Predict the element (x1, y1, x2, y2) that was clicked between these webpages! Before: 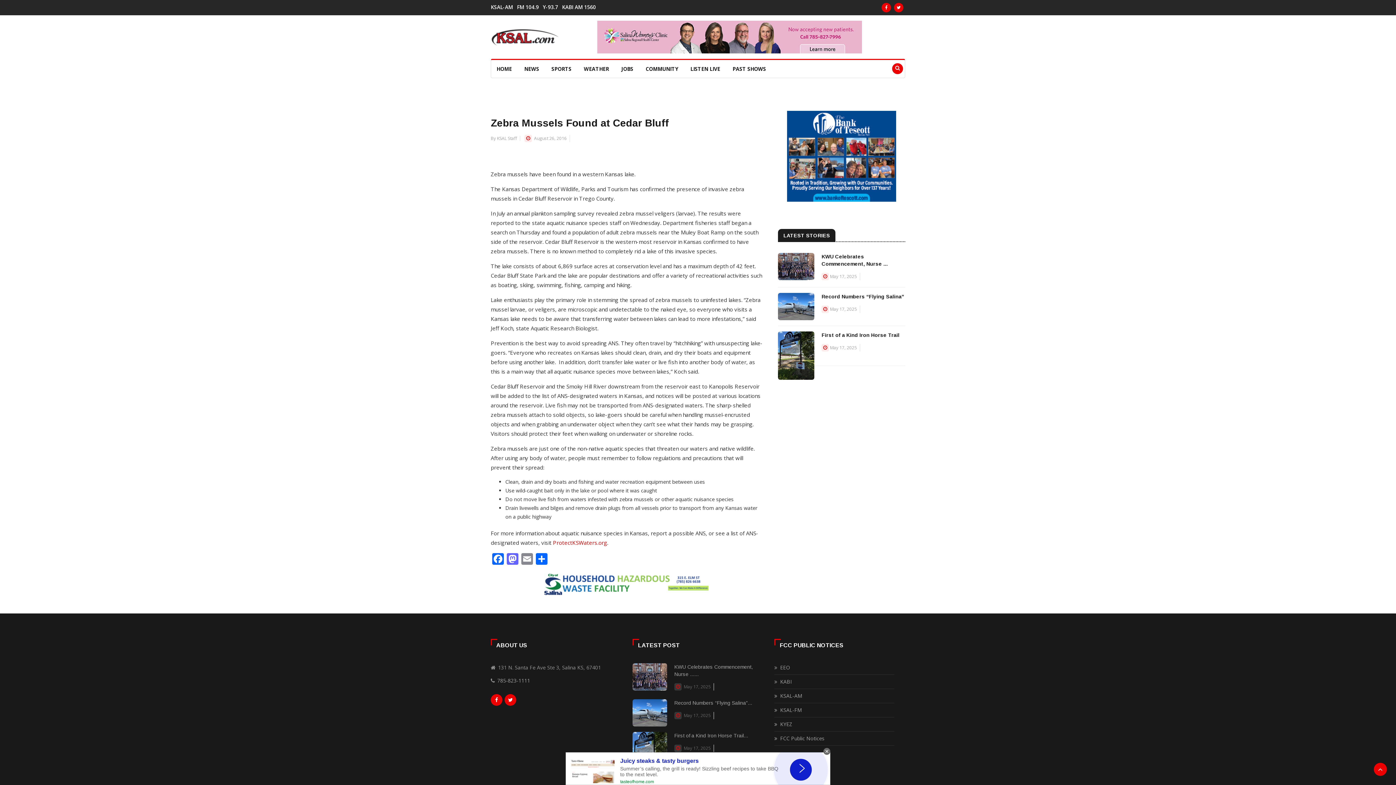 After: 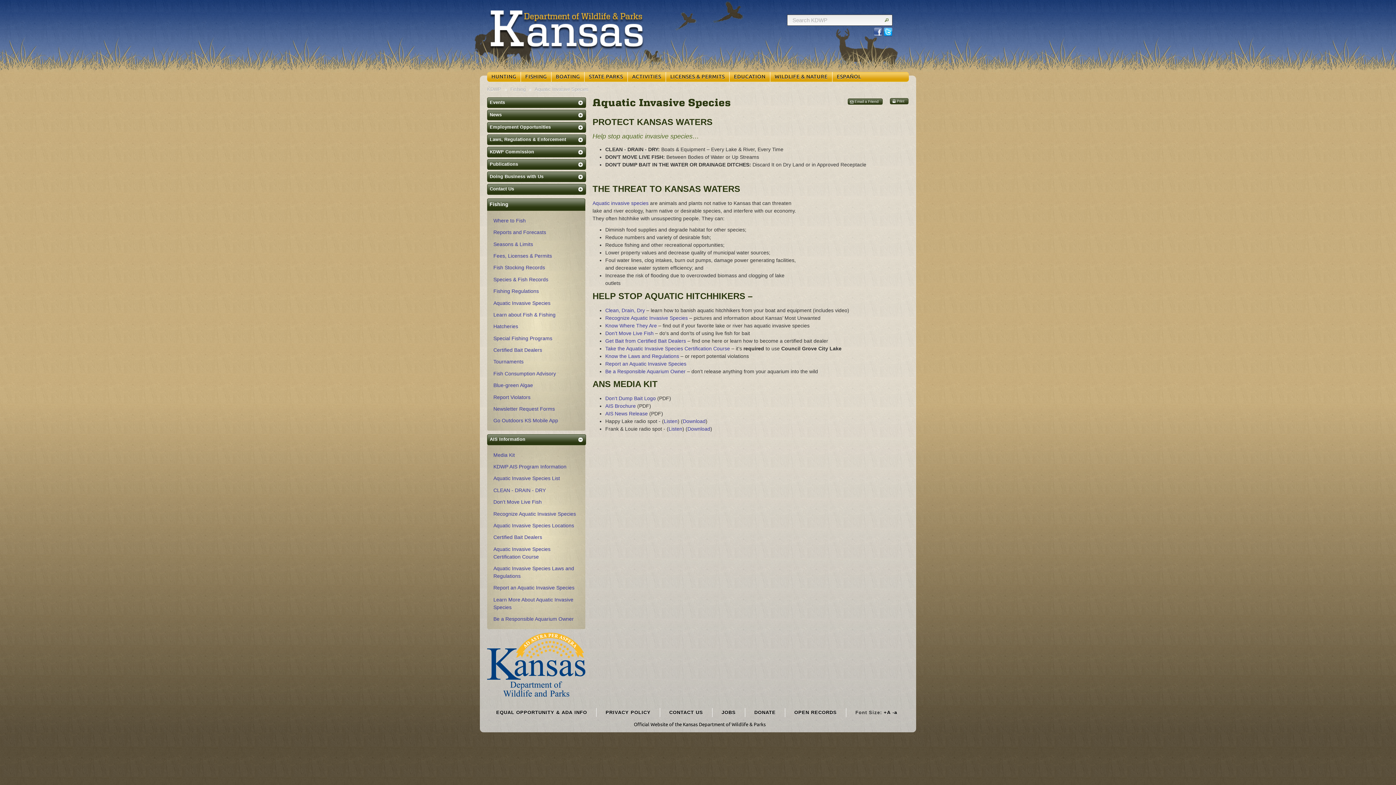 Action: bbox: (553, 539, 607, 546) label: ProtectKSWaters.org